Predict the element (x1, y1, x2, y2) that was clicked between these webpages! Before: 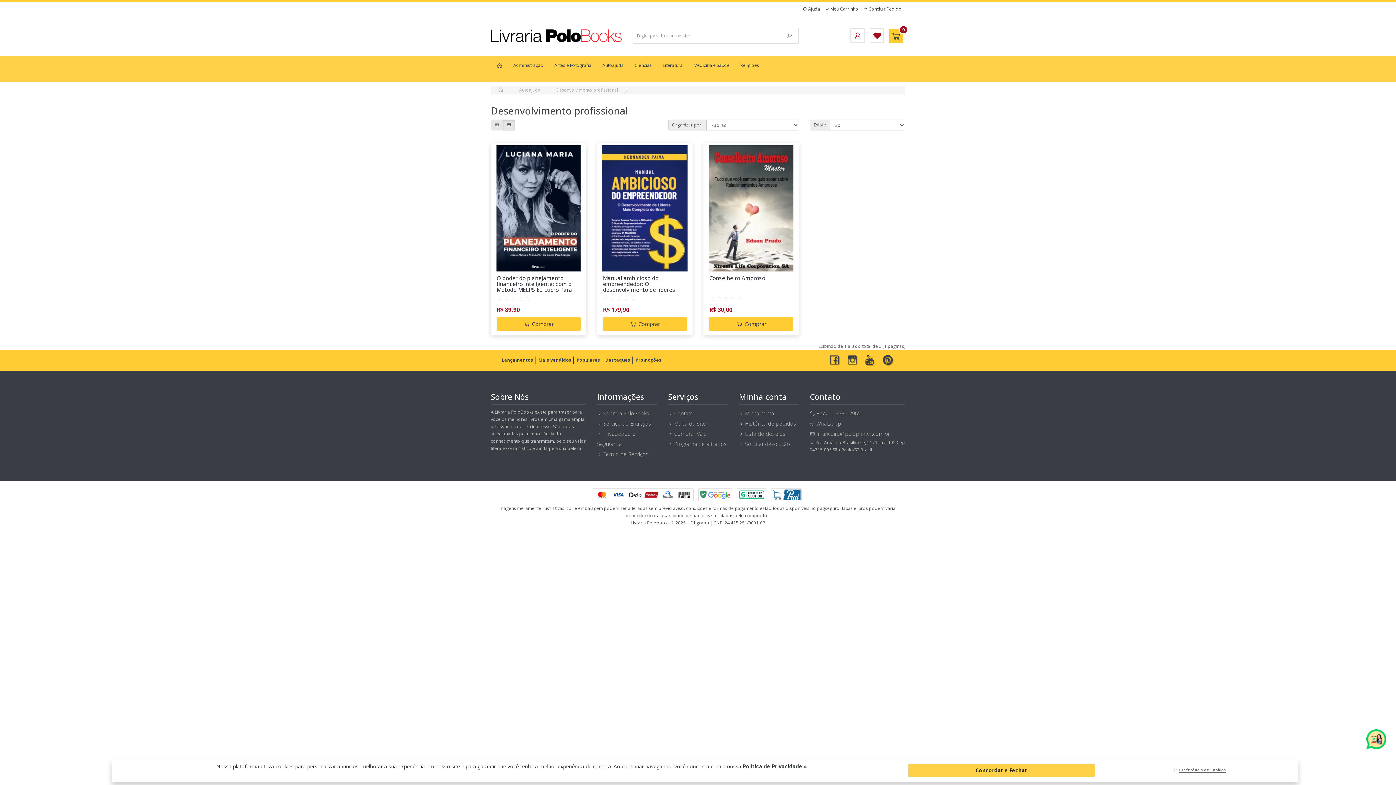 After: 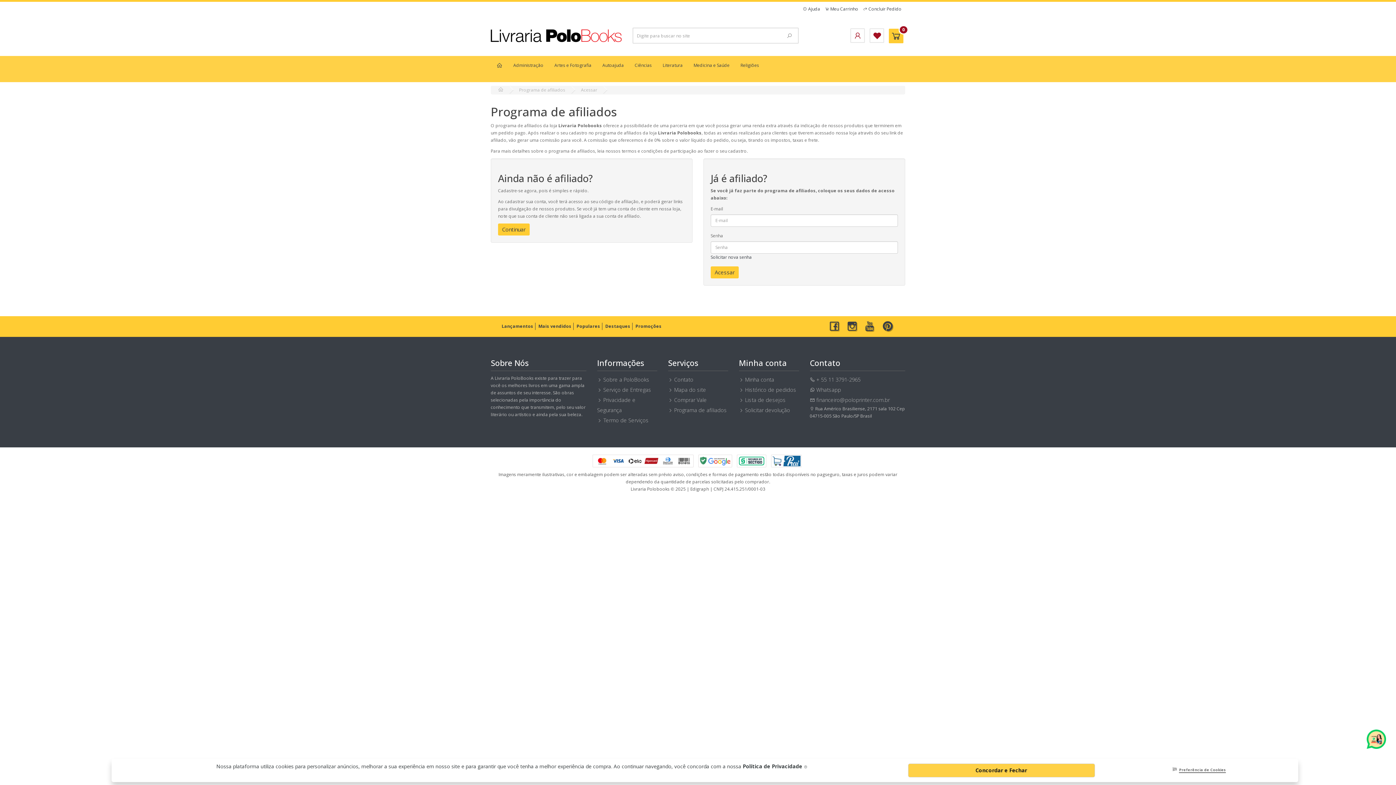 Action: bbox: (674, 440, 727, 447) label: Programa de afiliados